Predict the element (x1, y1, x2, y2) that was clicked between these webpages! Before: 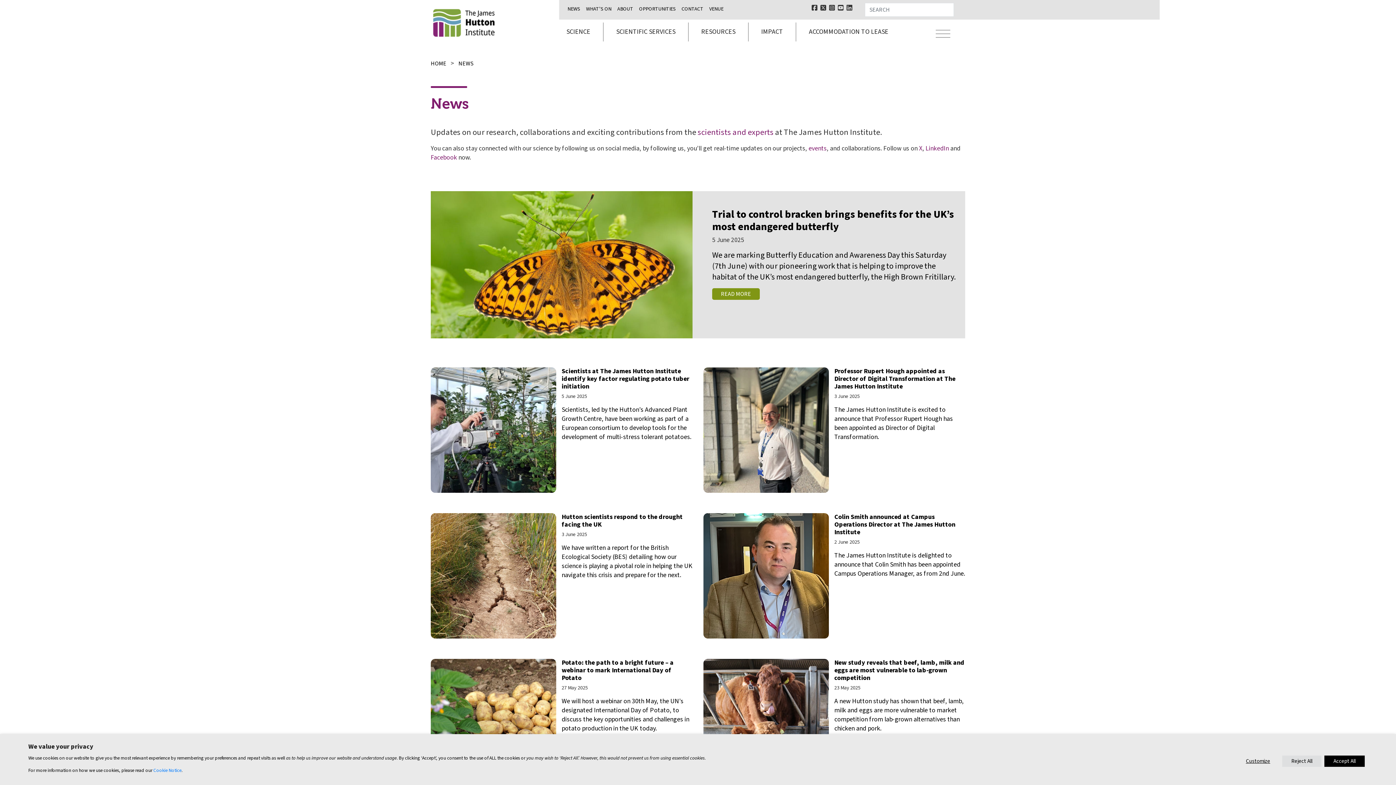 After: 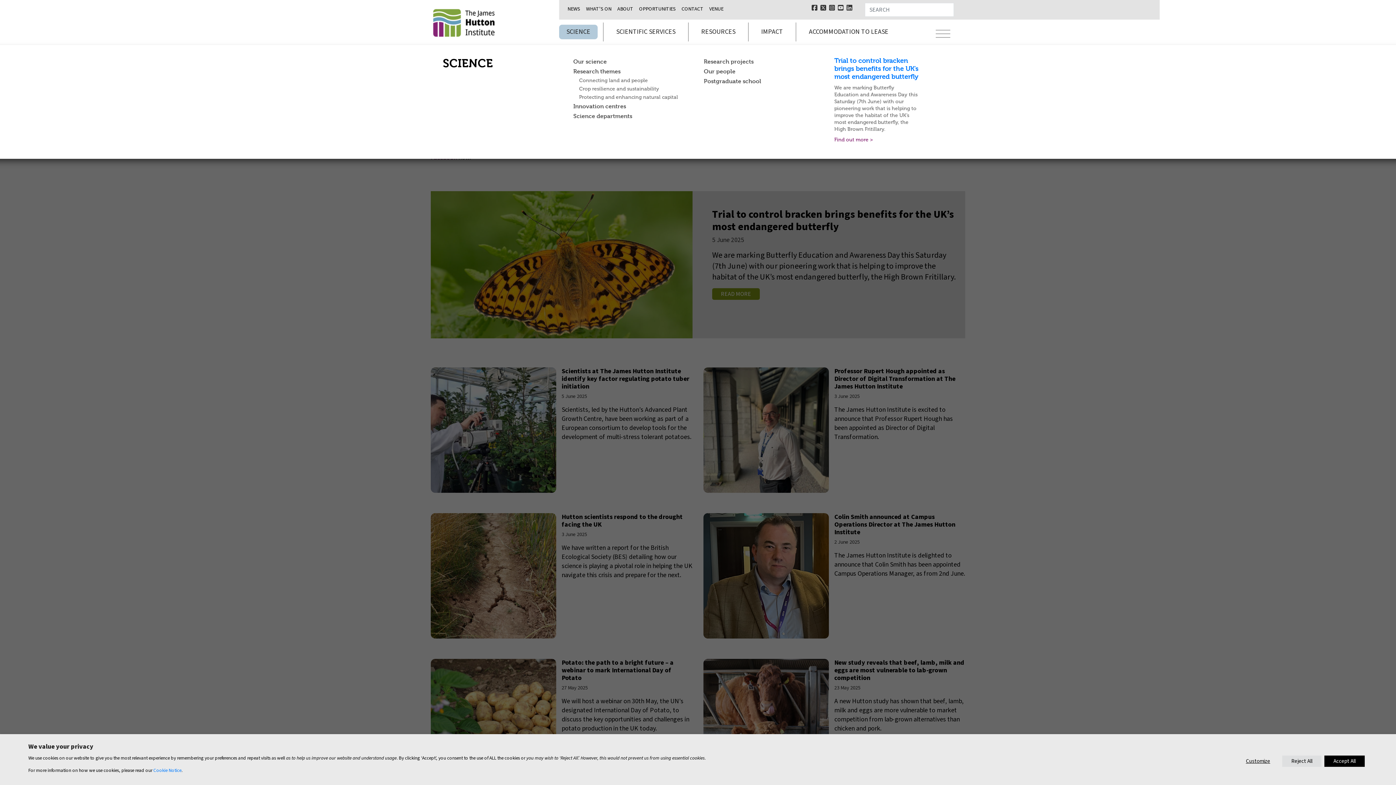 Action: bbox: (559, 24, 597, 39) label: SCIENCE